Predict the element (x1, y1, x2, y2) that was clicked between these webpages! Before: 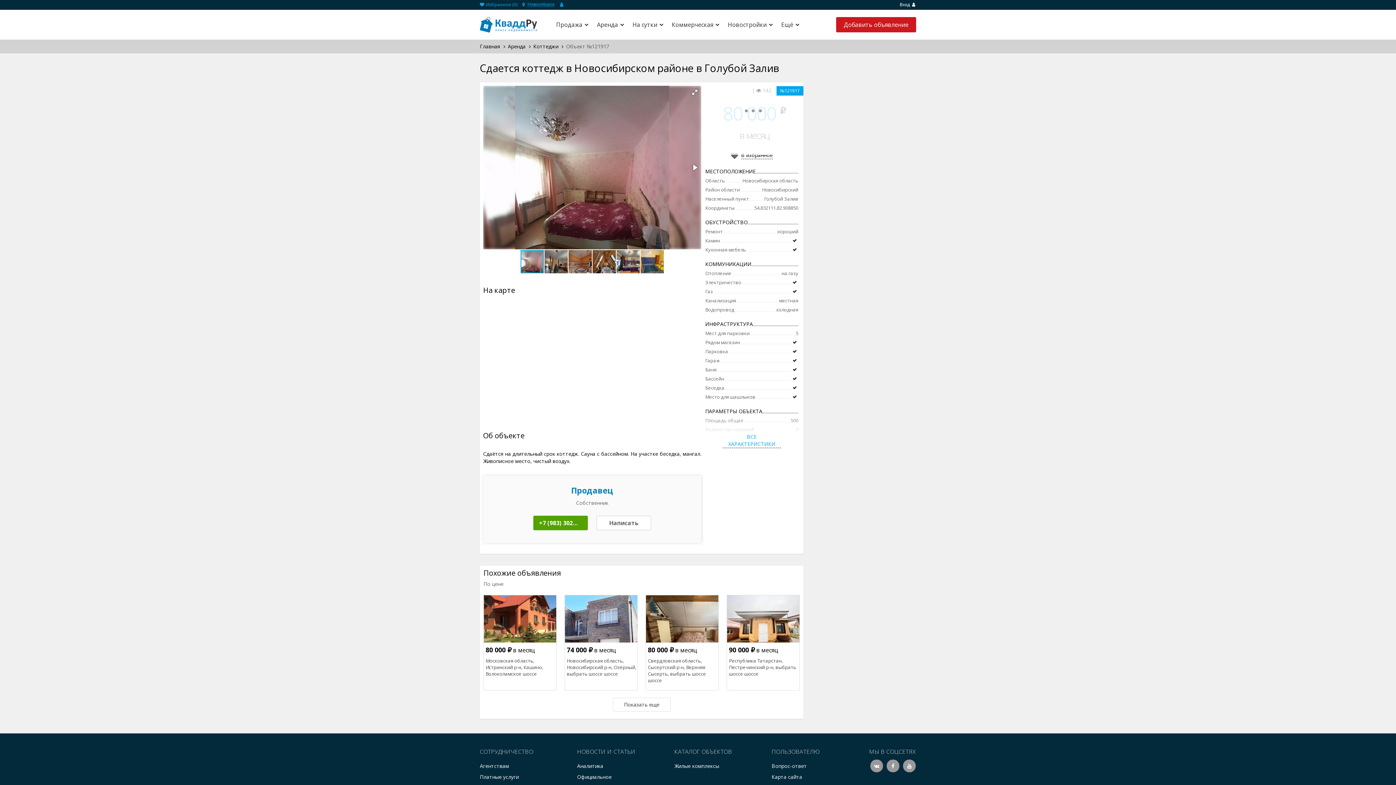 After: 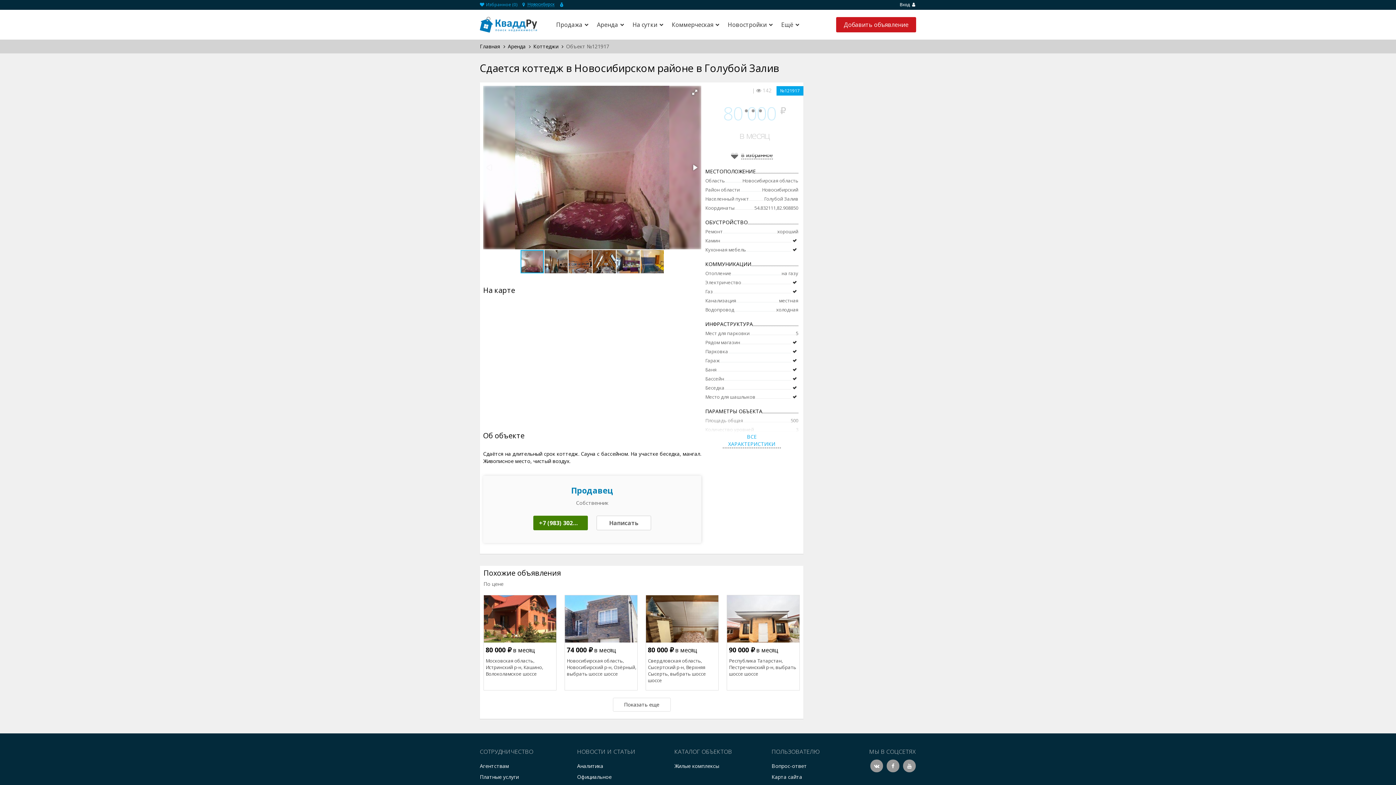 Action: bbox: (533, 516, 588, 530) label: +7 (983) 302-64-86